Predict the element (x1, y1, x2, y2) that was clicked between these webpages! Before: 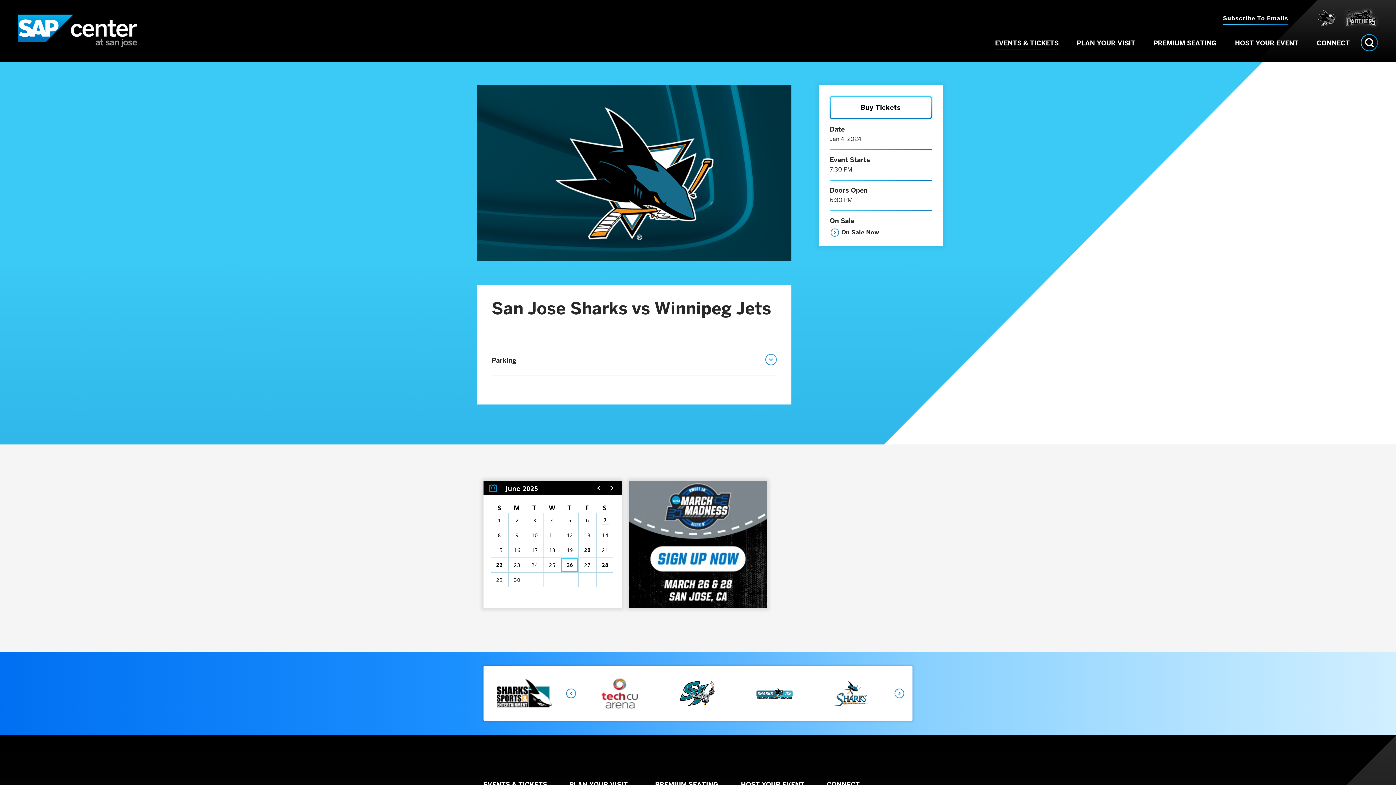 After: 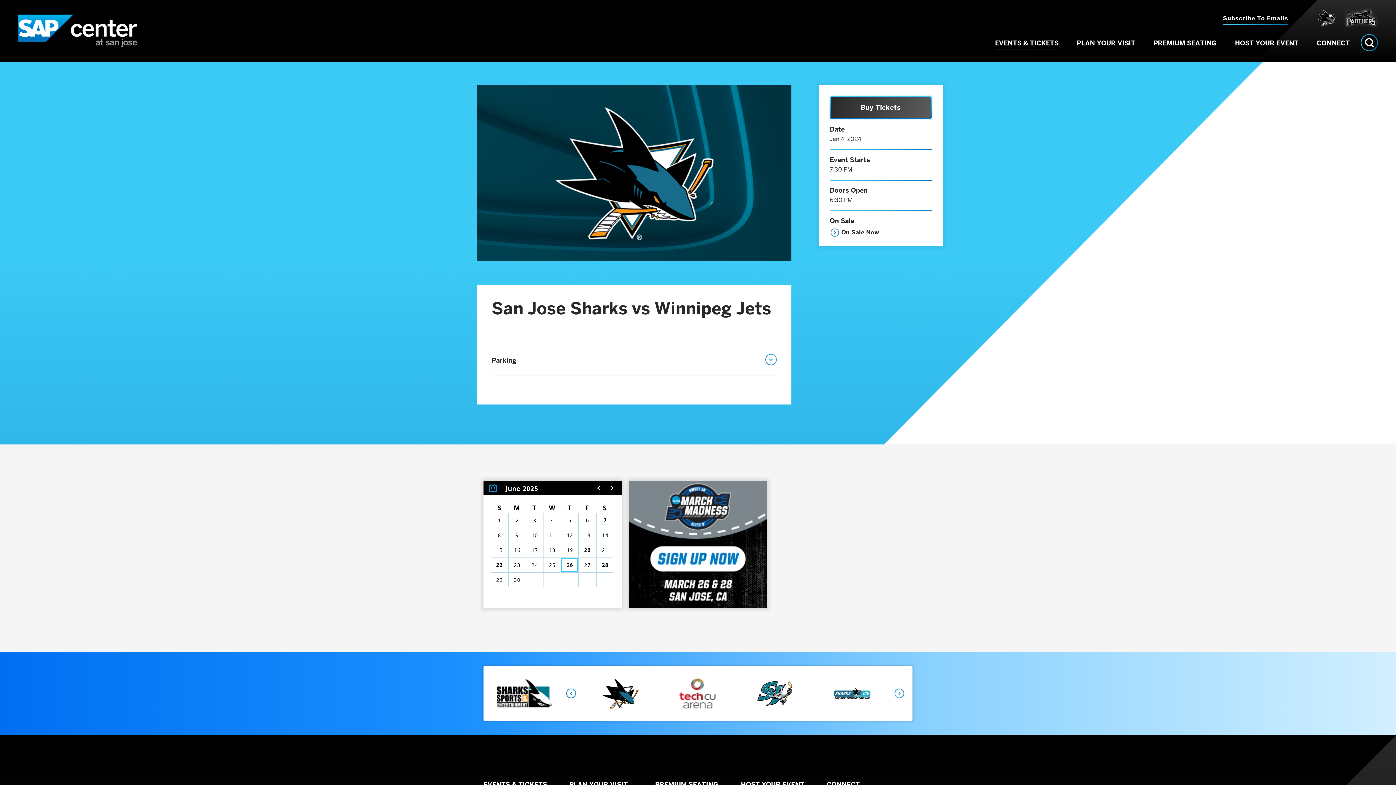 Action: bbox: (830, 96, 931, 118) label: Buy Tickets